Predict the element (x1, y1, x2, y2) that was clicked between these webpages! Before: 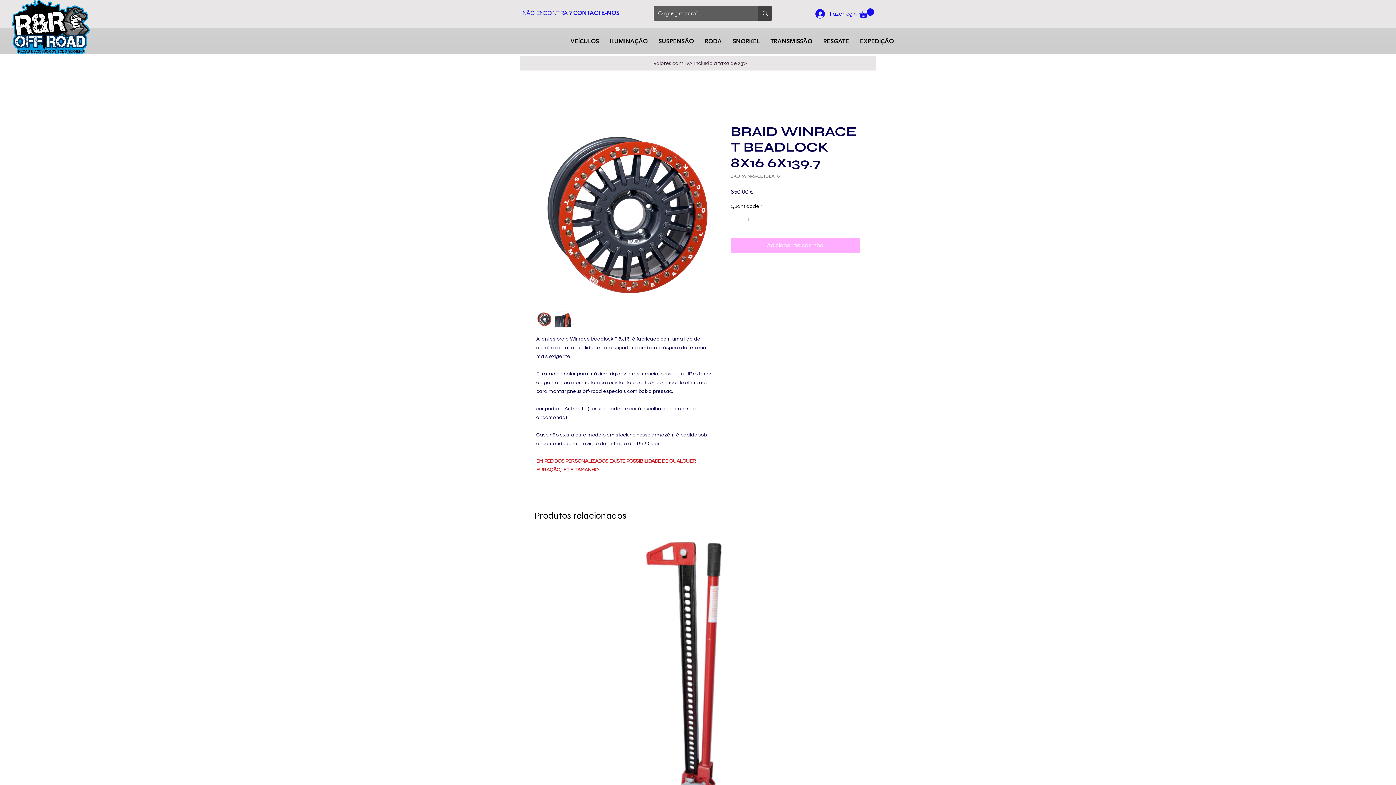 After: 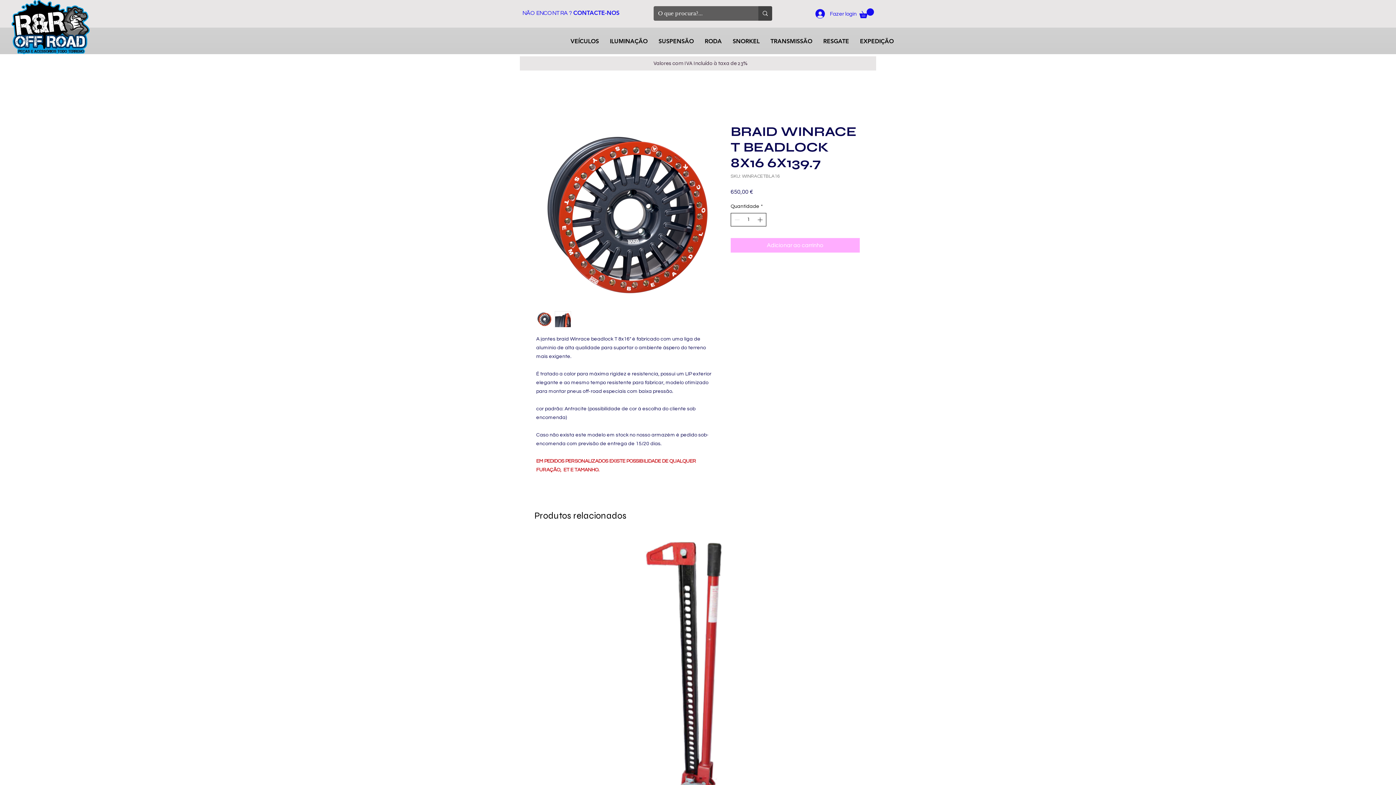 Action: label: Increment bbox: (756, 213, 765, 226)